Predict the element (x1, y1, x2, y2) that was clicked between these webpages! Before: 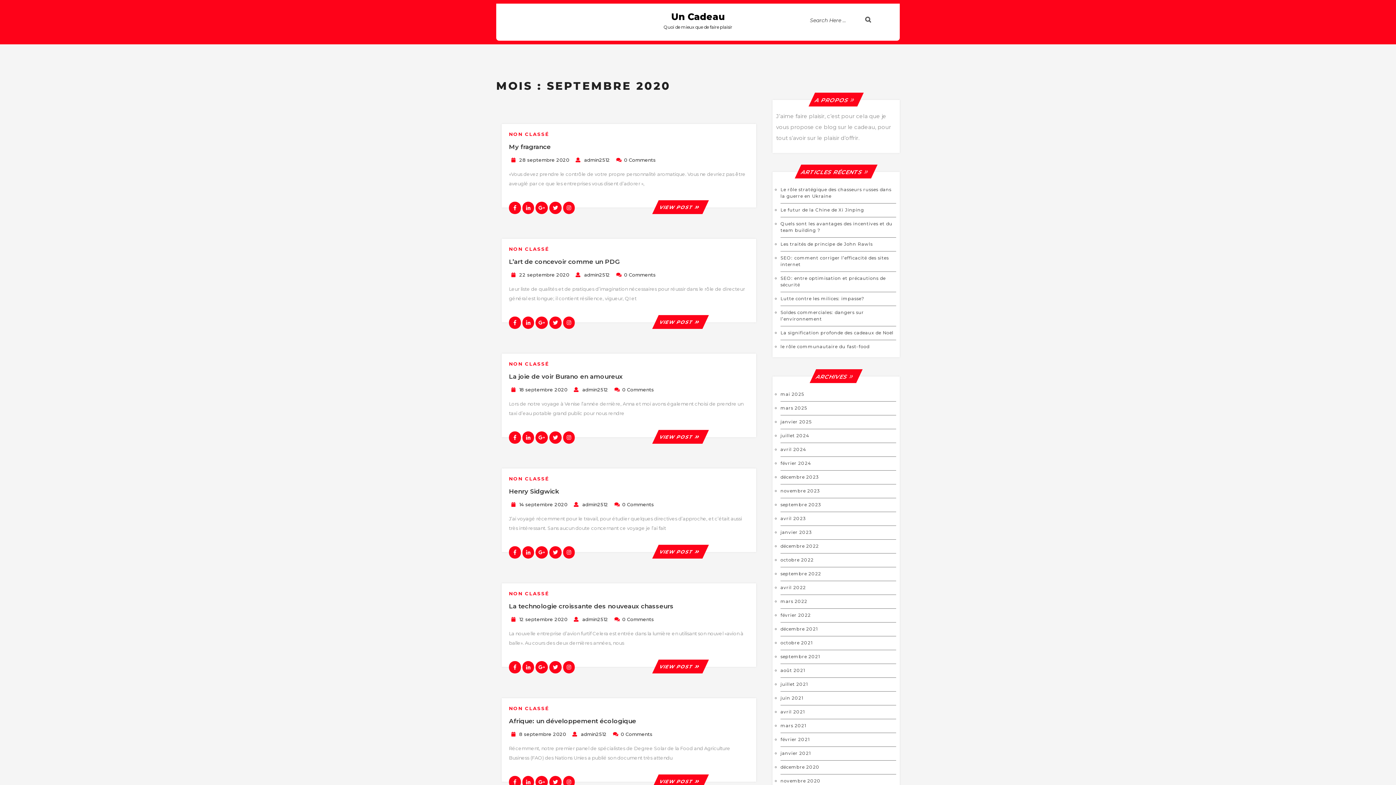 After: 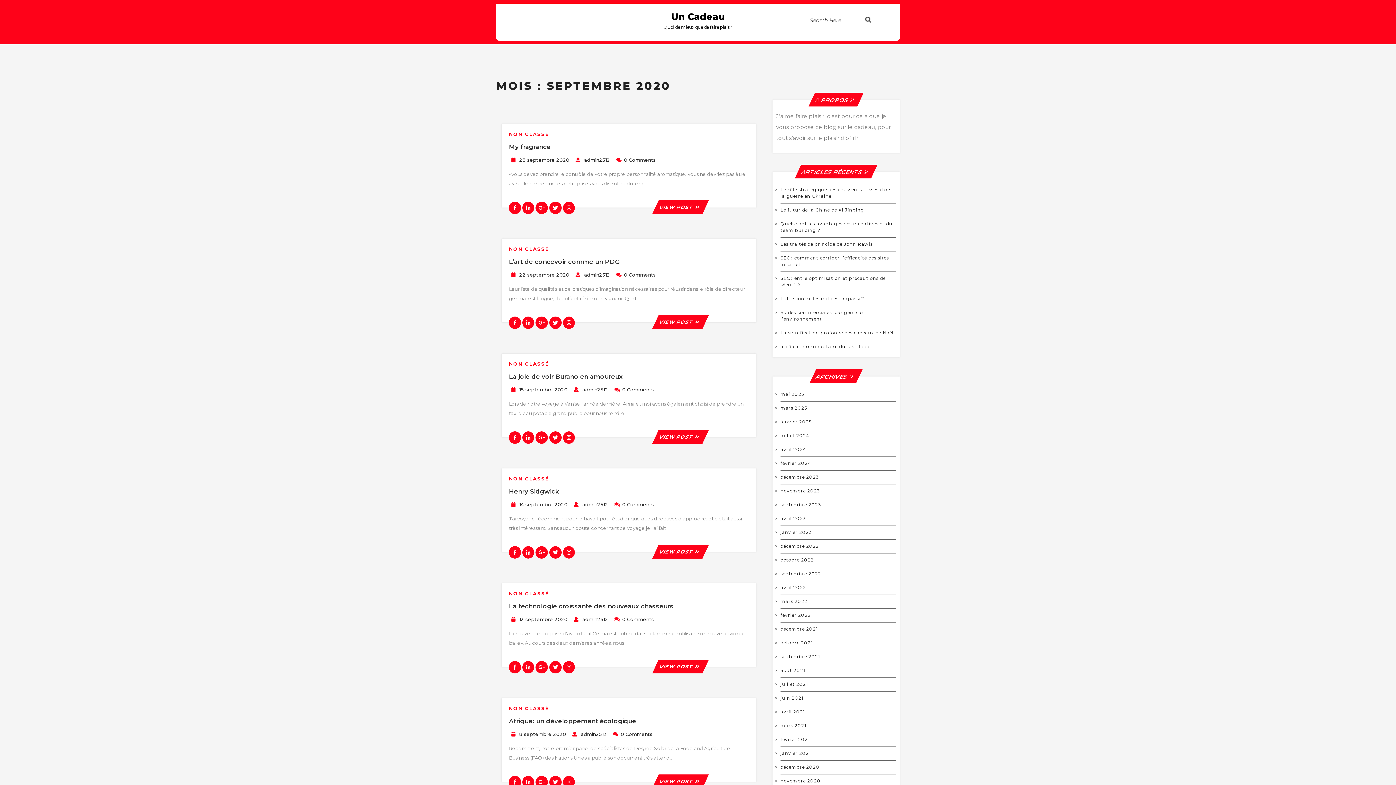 Action: bbox: (563, 549, 574, 555)